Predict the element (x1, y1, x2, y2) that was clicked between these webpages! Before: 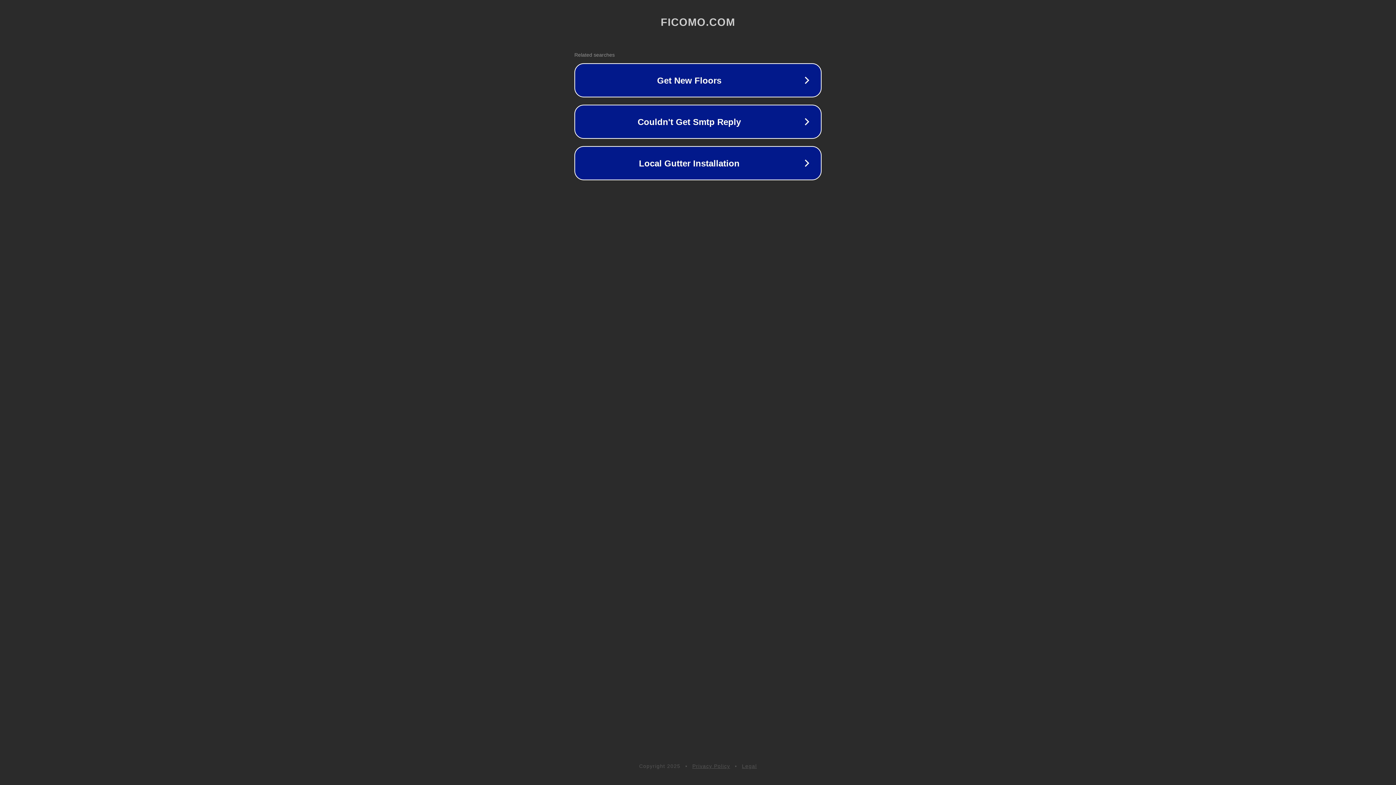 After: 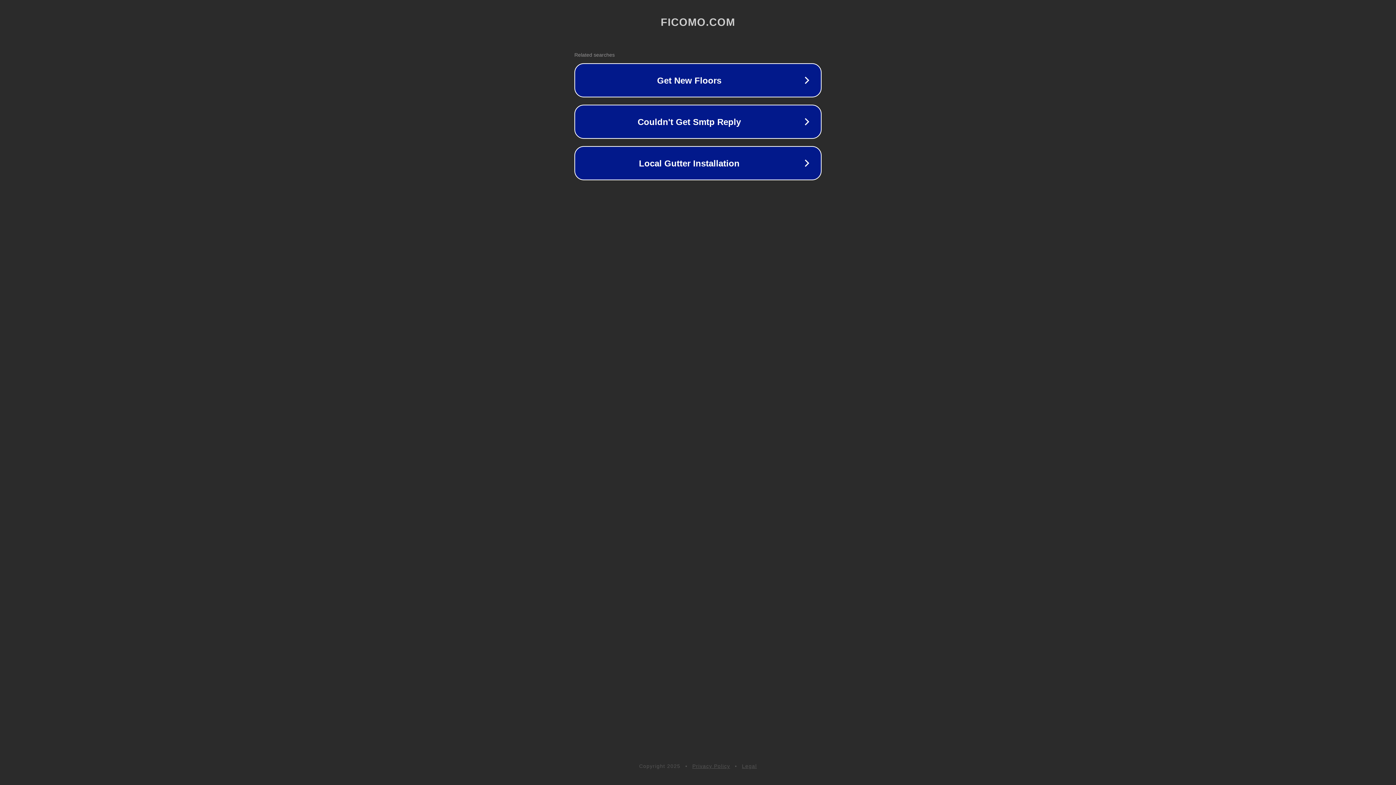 Action: label: Legal bbox: (742, 763, 757, 769)